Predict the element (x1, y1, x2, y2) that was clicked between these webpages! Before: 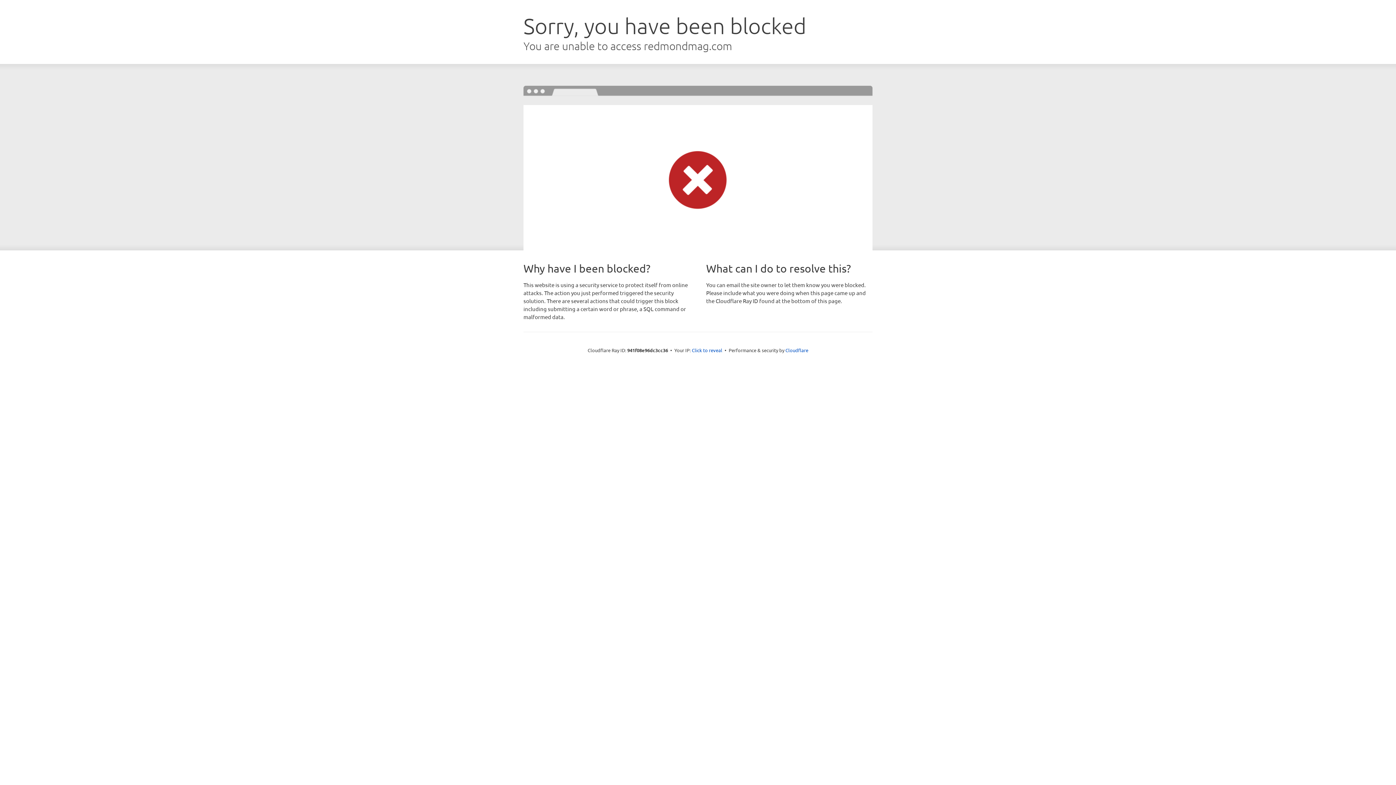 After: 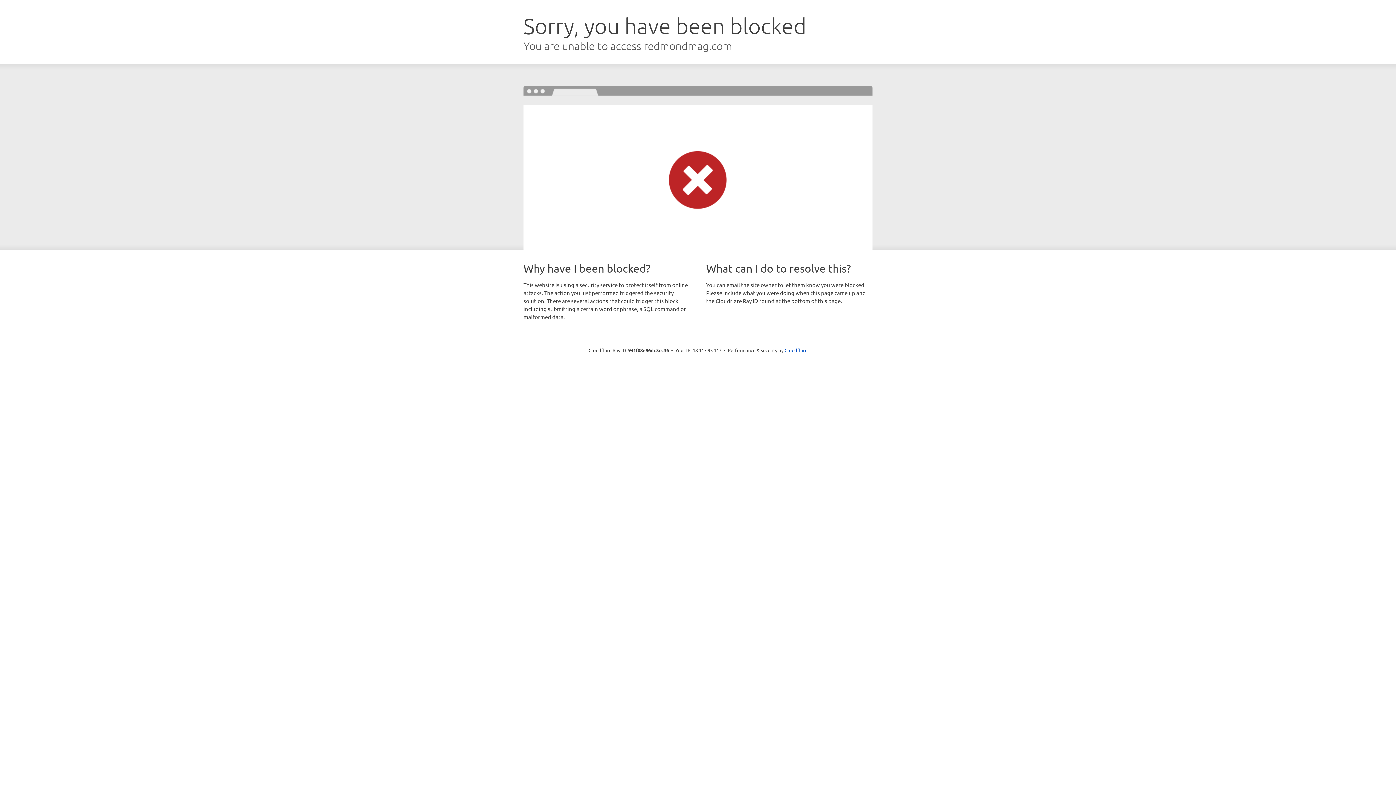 Action: bbox: (692, 346, 722, 353) label: Click to reveal